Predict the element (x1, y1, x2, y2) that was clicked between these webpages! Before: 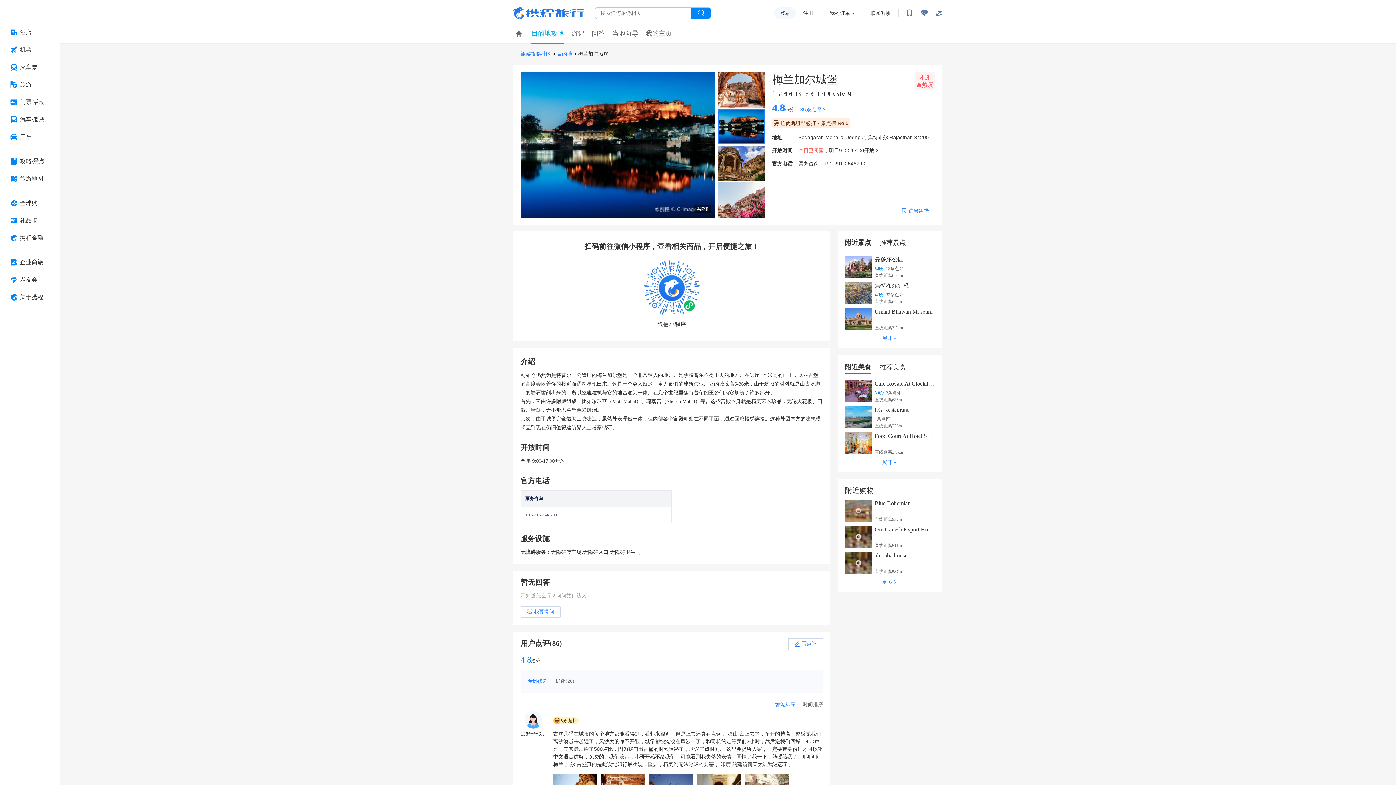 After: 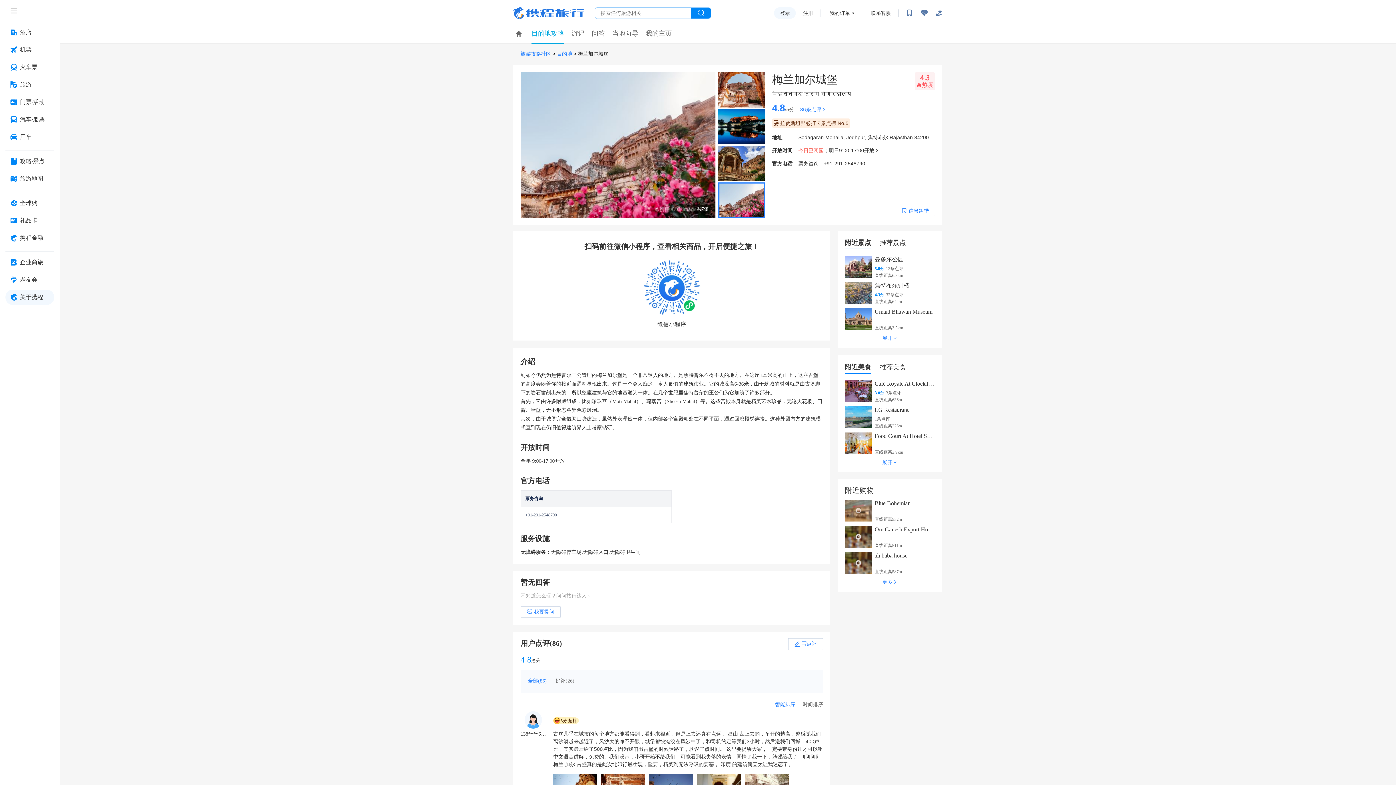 Action: bbox: (5, 289, 54, 305) label: 关于携程 按回车键打开菜单